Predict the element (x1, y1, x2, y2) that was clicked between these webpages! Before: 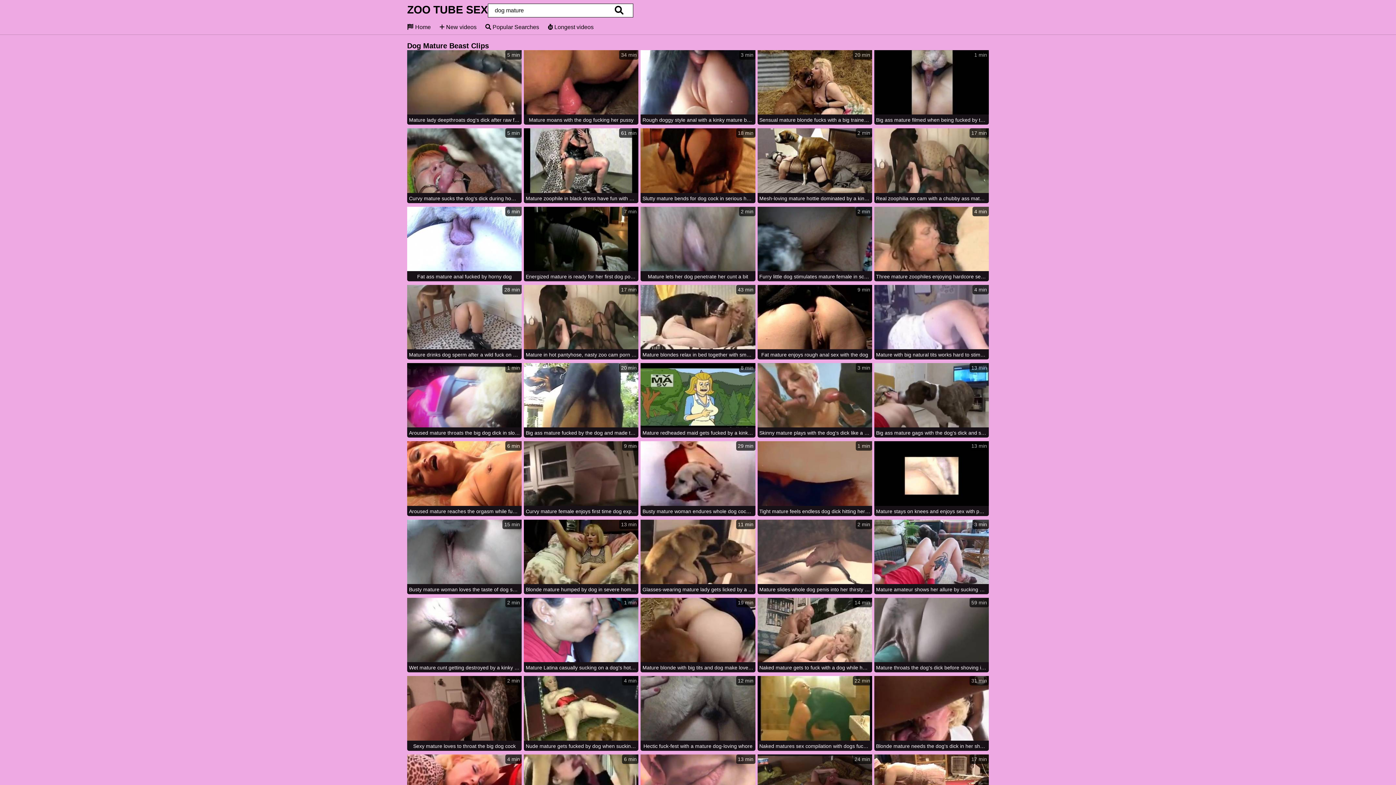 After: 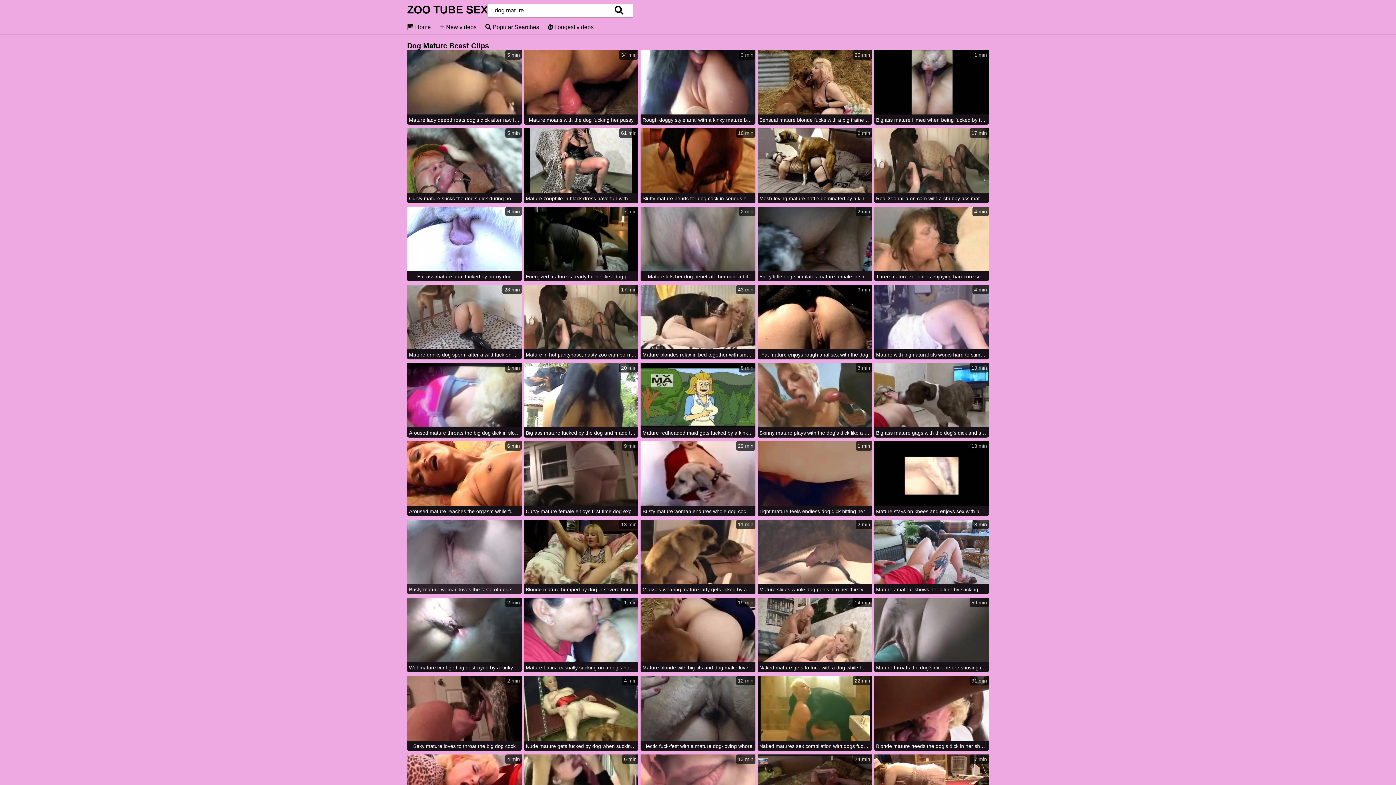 Action: label: 15 min
Busty mature woman loves the taste of dog sperm bbox: (407, 519, 521, 595)